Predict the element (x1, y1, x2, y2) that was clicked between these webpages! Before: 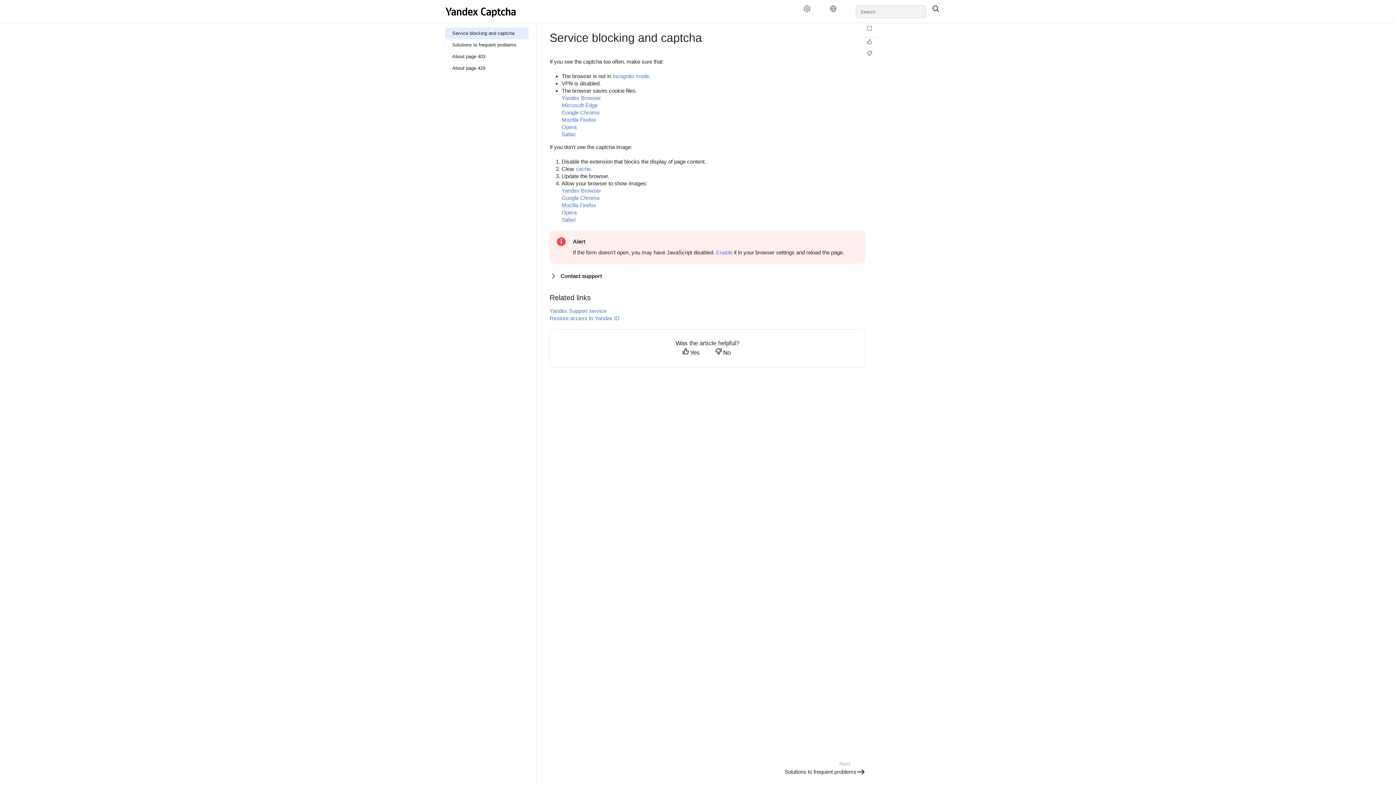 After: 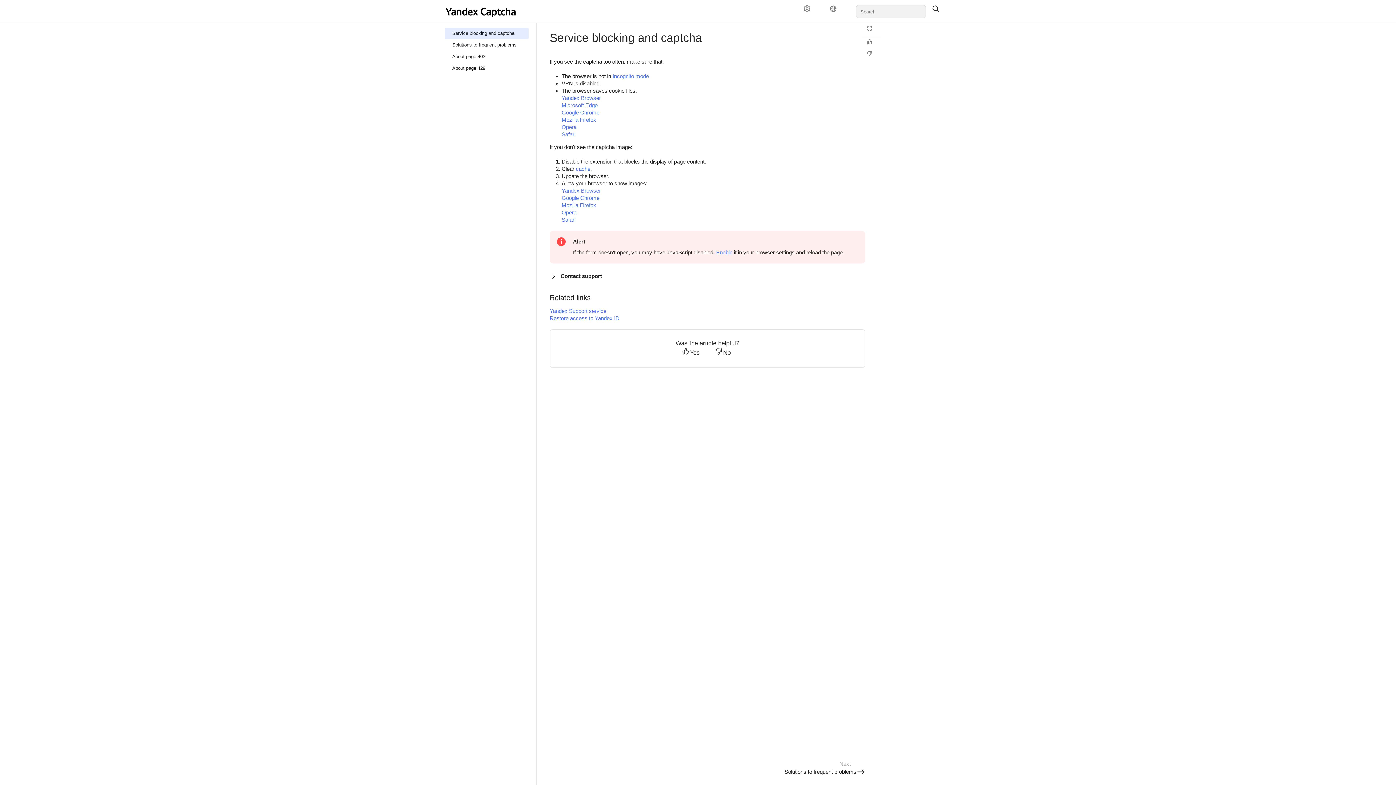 Action: bbox: (926, 5, 951, 18)